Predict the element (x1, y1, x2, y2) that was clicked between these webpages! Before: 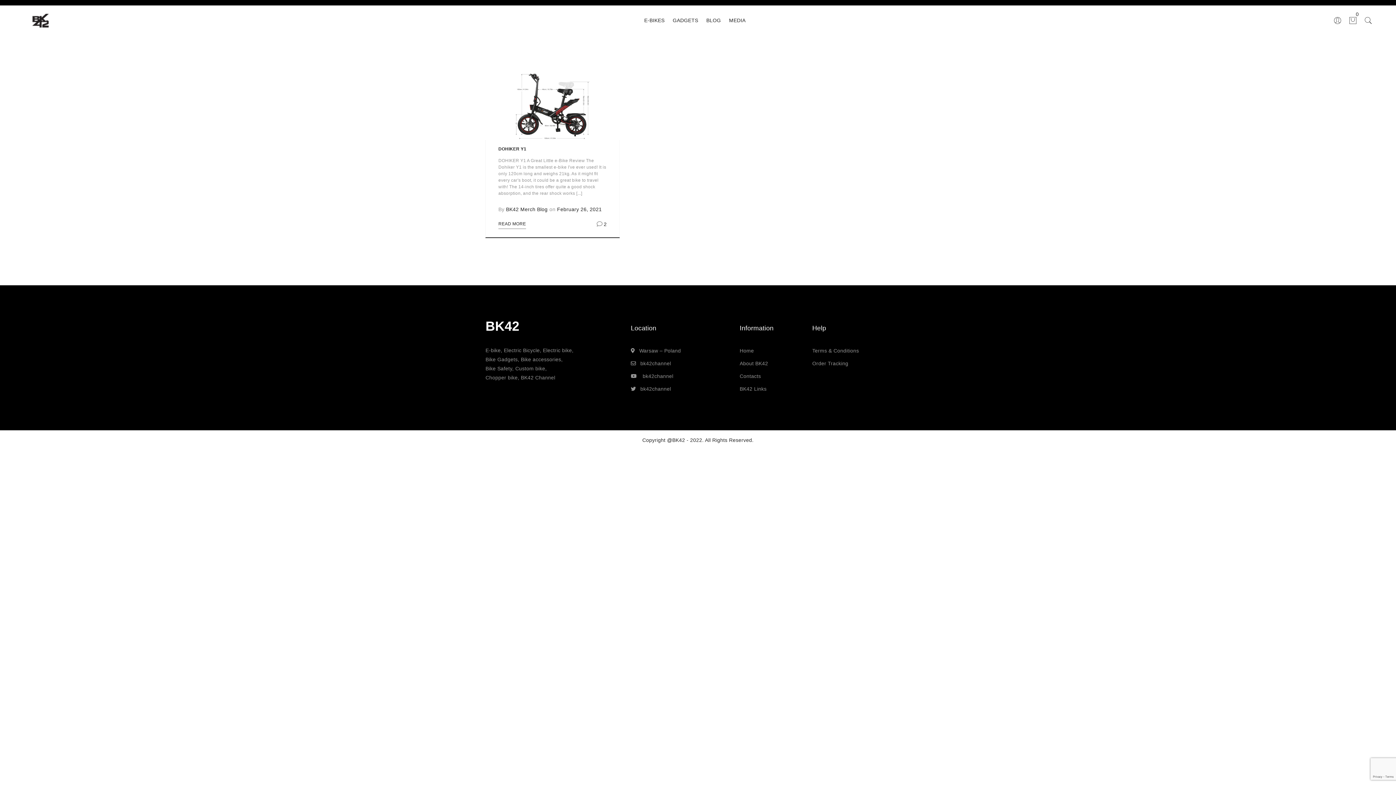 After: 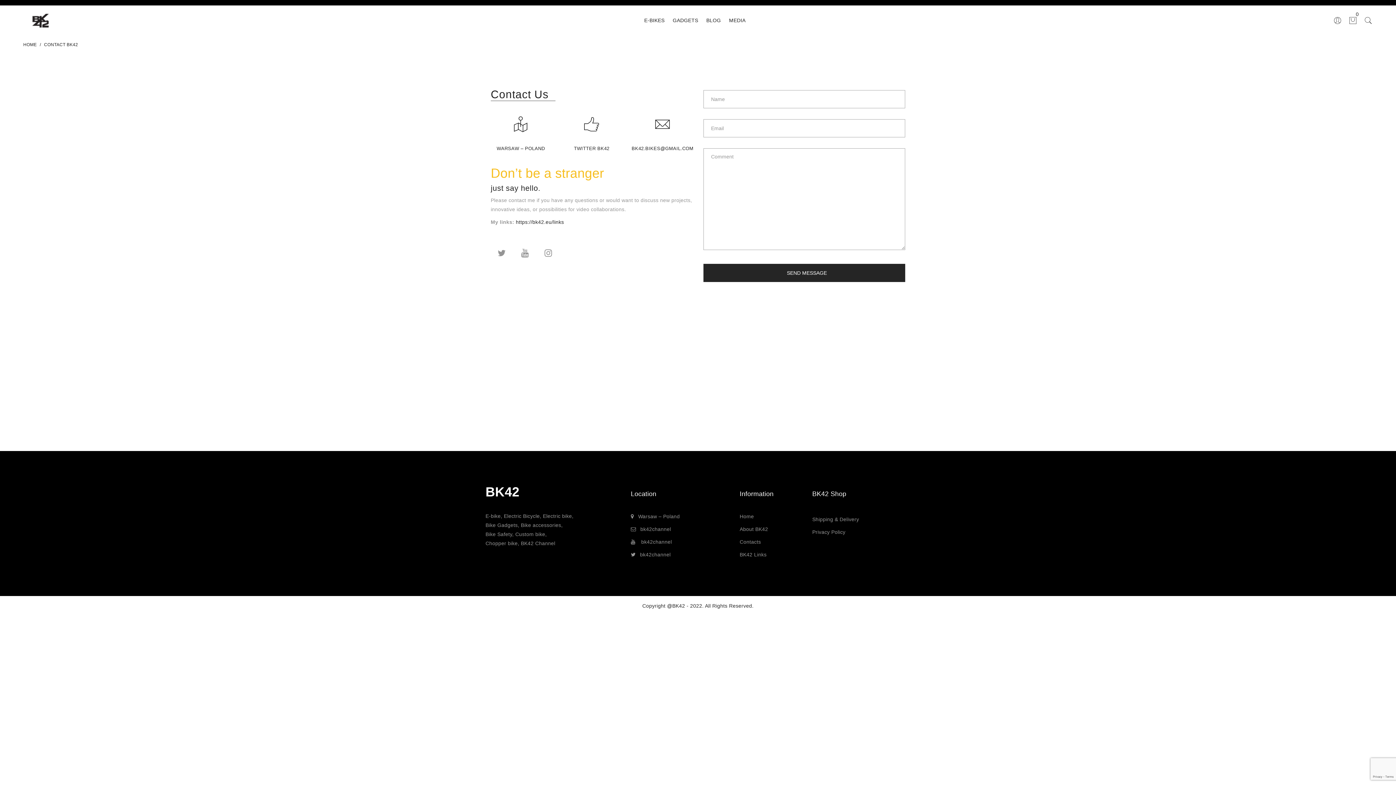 Action: bbox: (739, 373, 761, 379) label: Contacts